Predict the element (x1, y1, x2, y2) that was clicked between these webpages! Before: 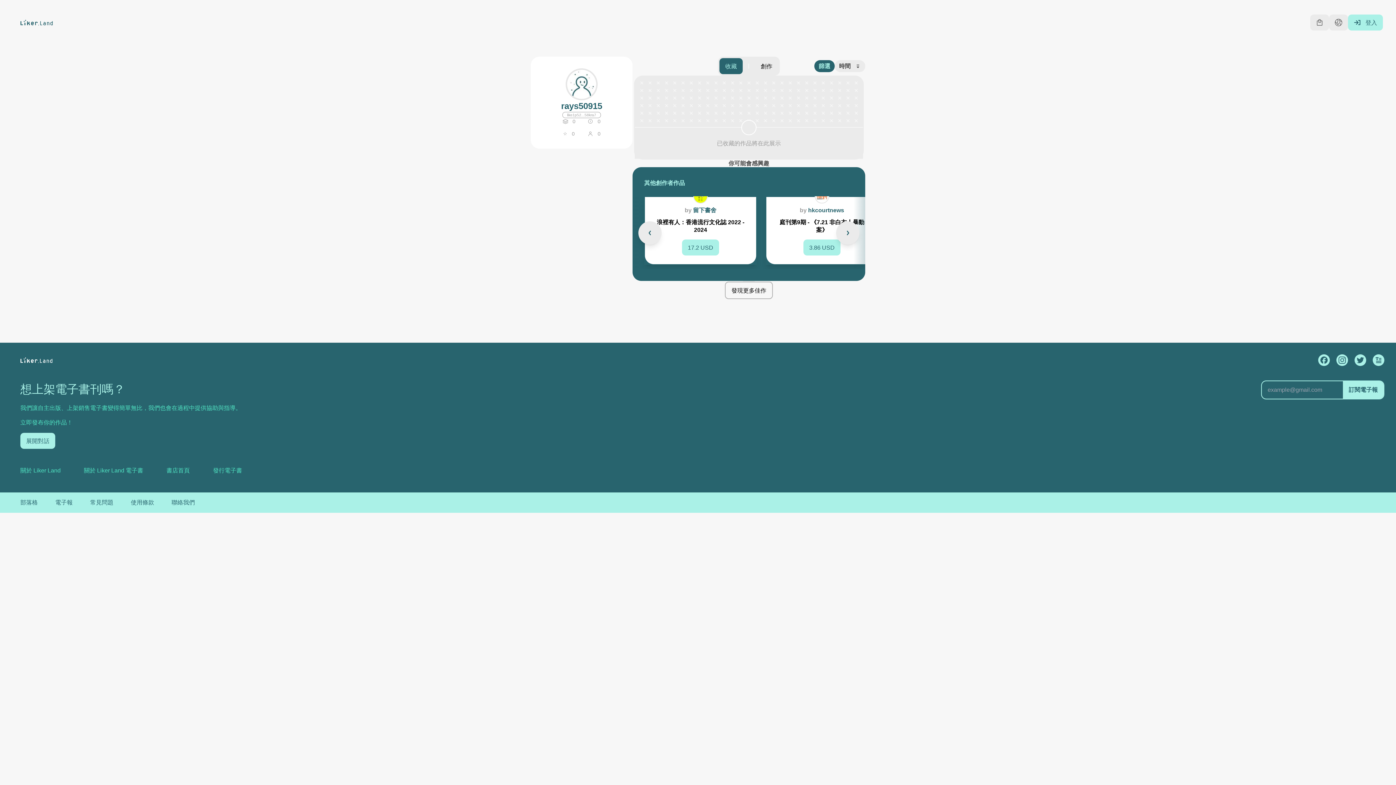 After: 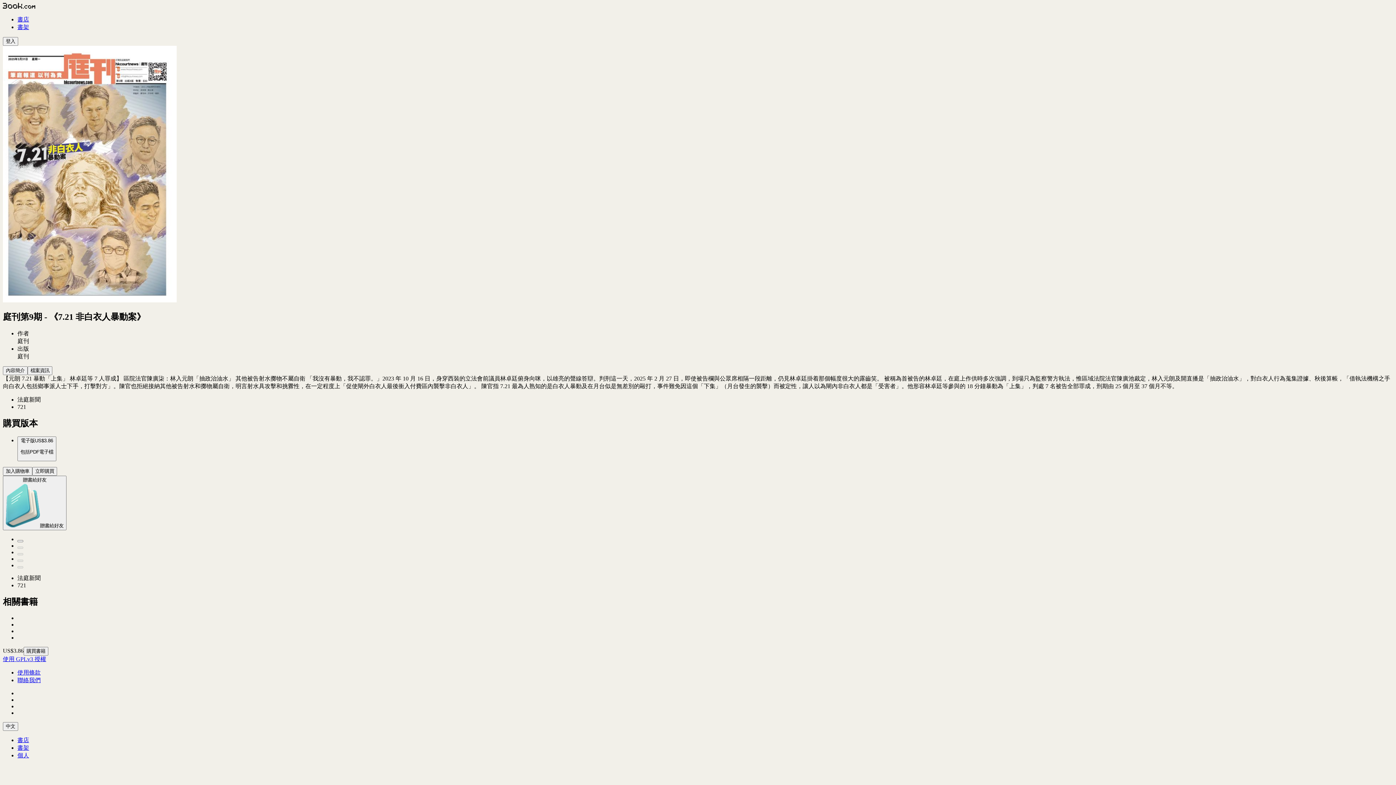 Action: bbox: (814, 189, 829, 203)